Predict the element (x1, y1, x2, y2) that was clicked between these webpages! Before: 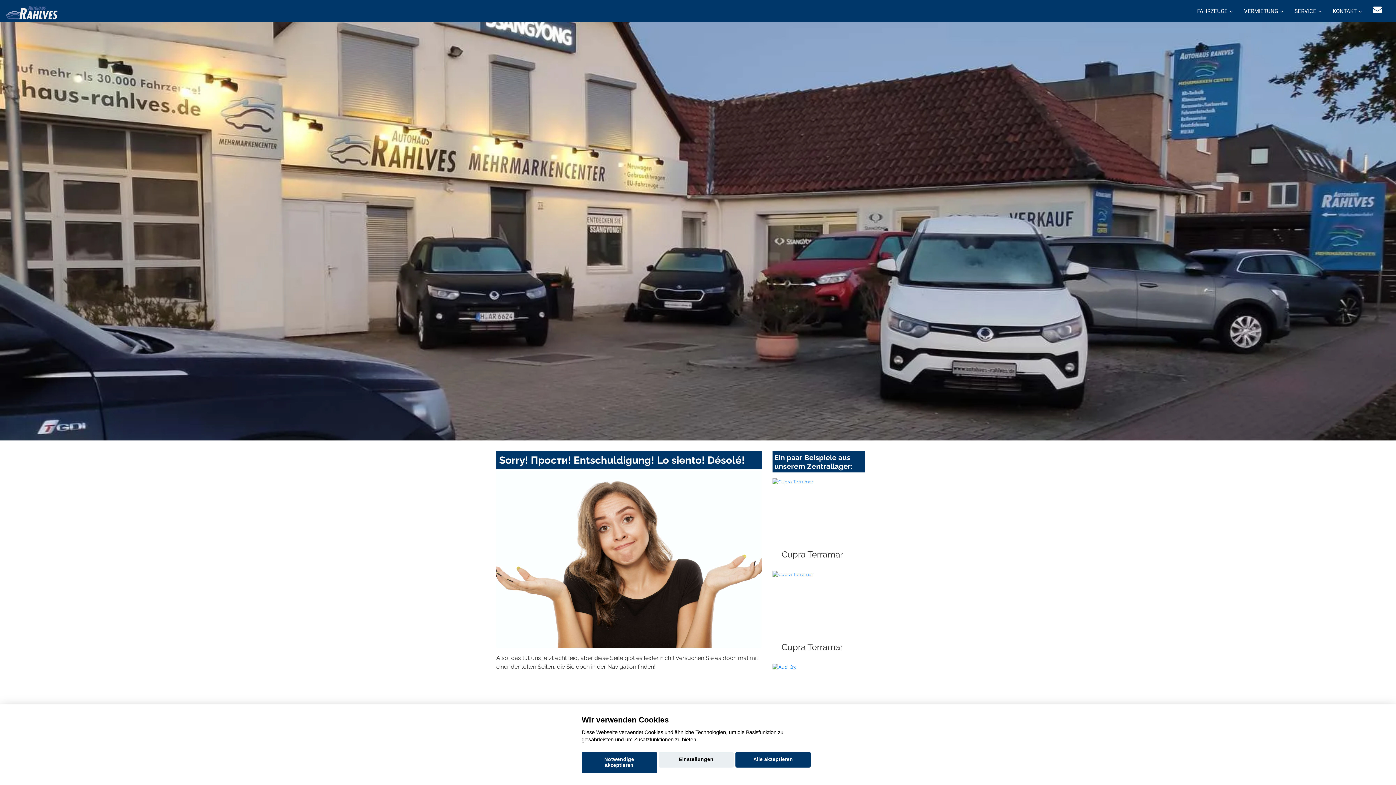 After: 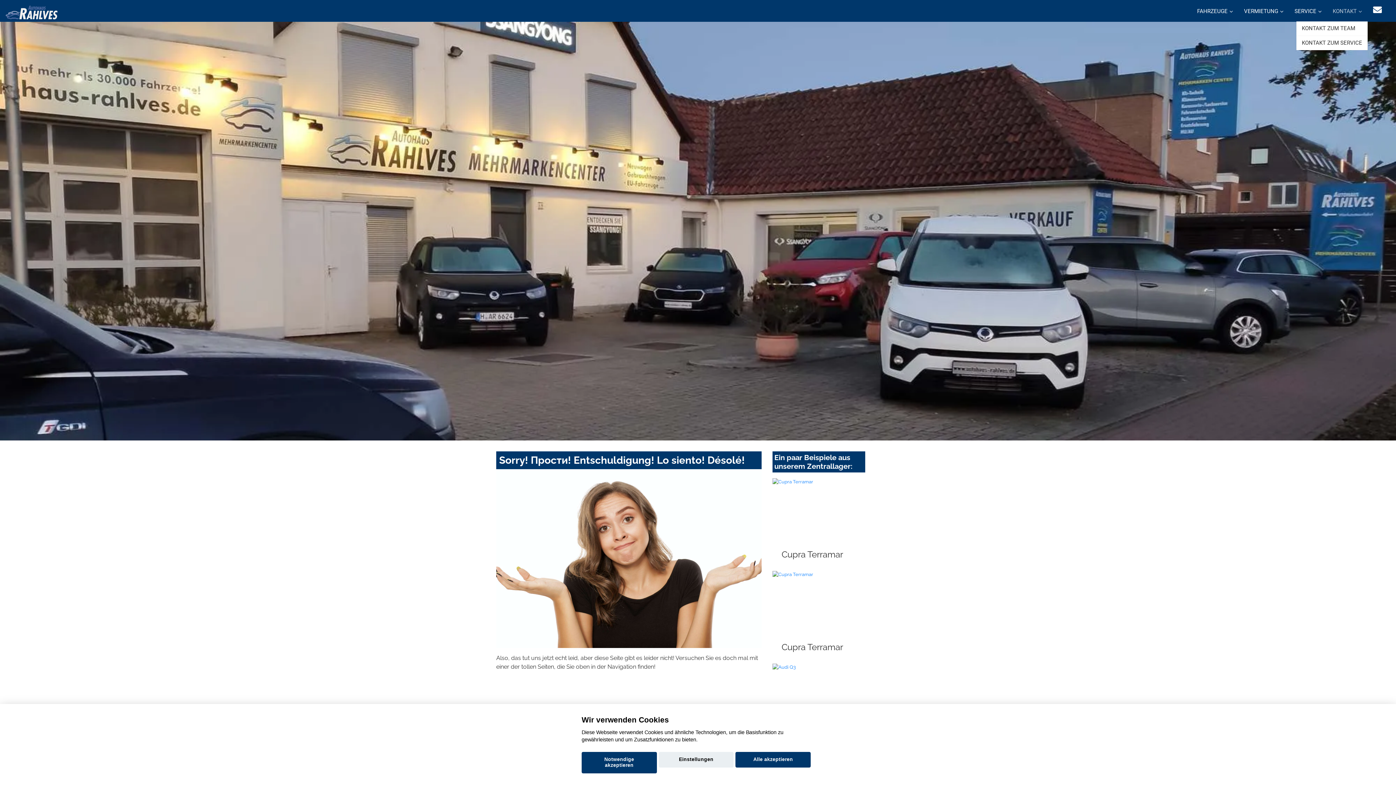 Action: label: KONTAKT bbox: (1327, 0, 1368, 21)